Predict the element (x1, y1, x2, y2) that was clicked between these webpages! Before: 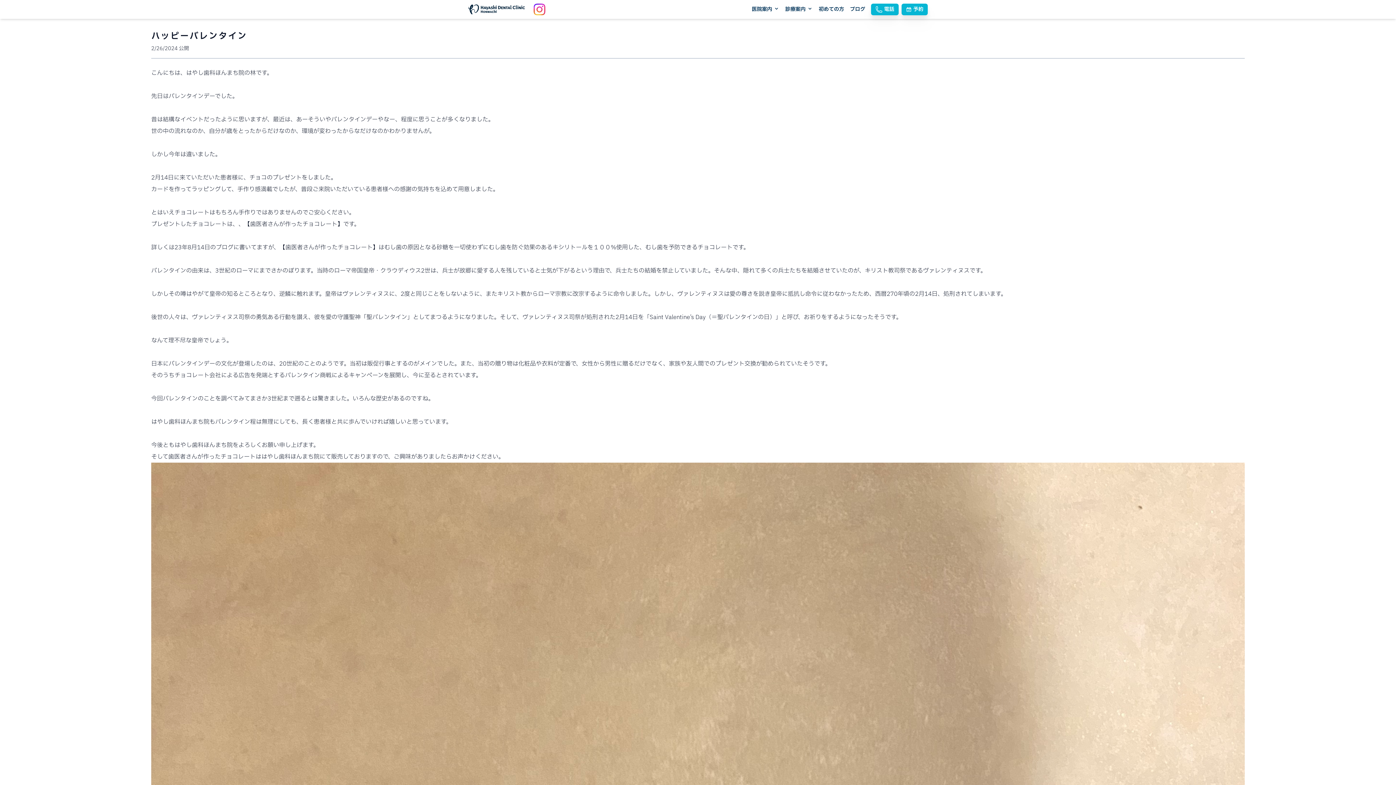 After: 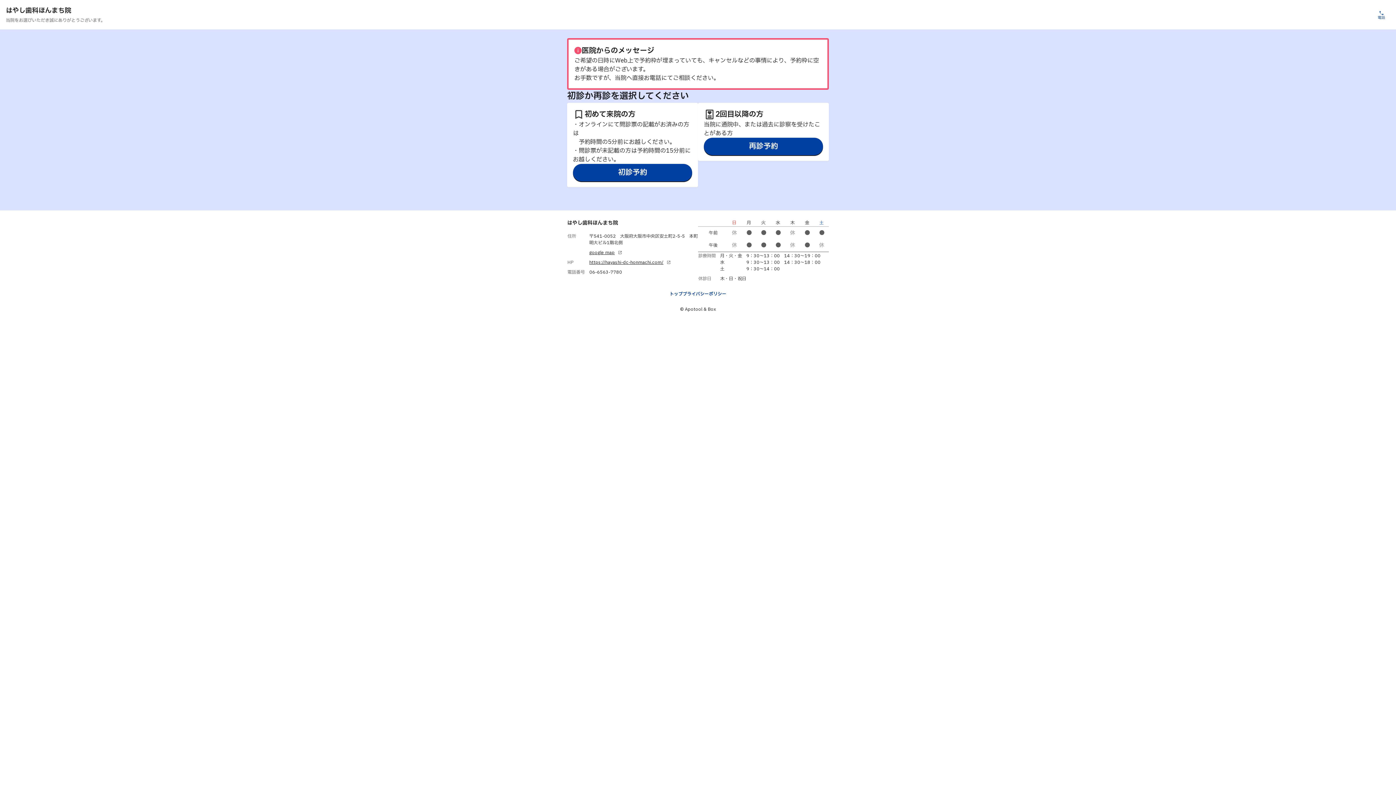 Action: label: 予約 bbox: (901, 3, 928, 15)